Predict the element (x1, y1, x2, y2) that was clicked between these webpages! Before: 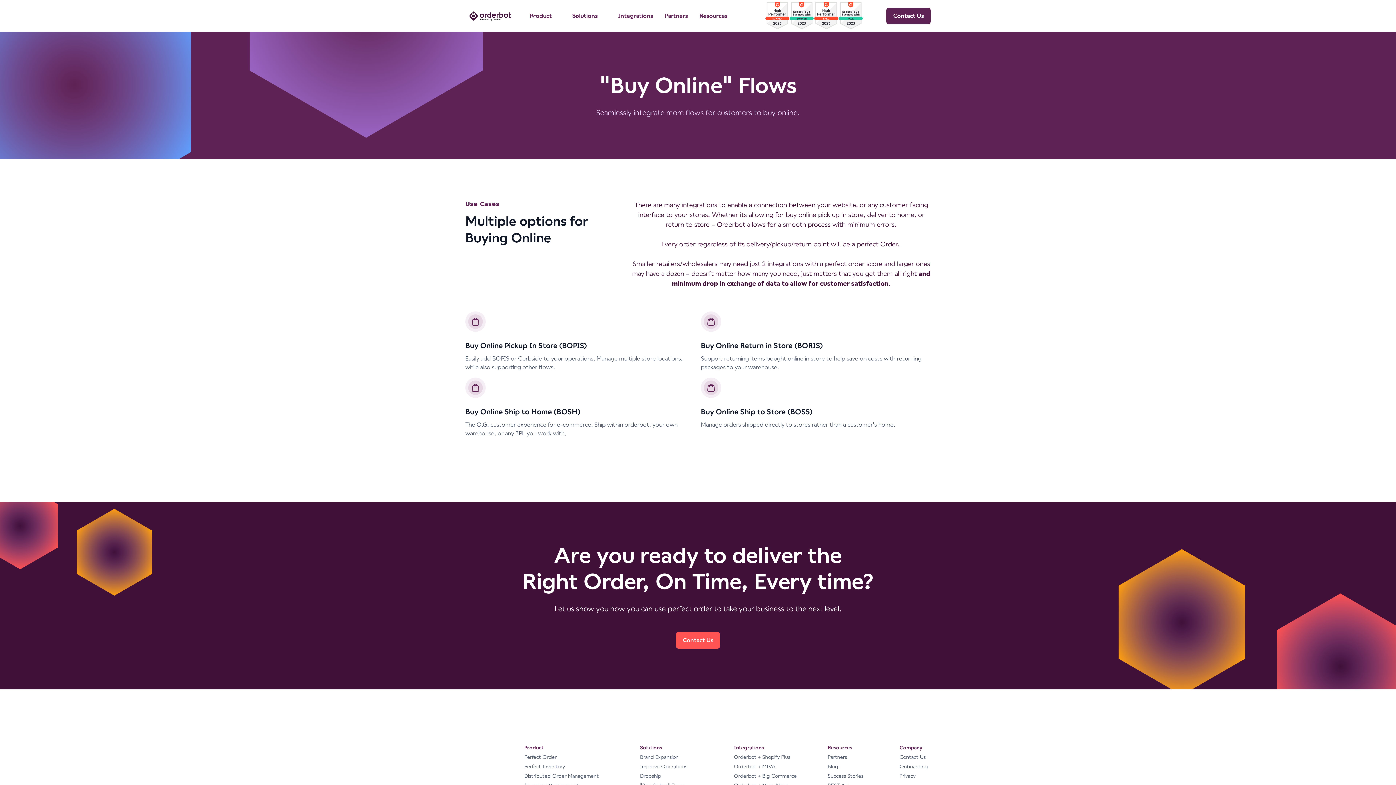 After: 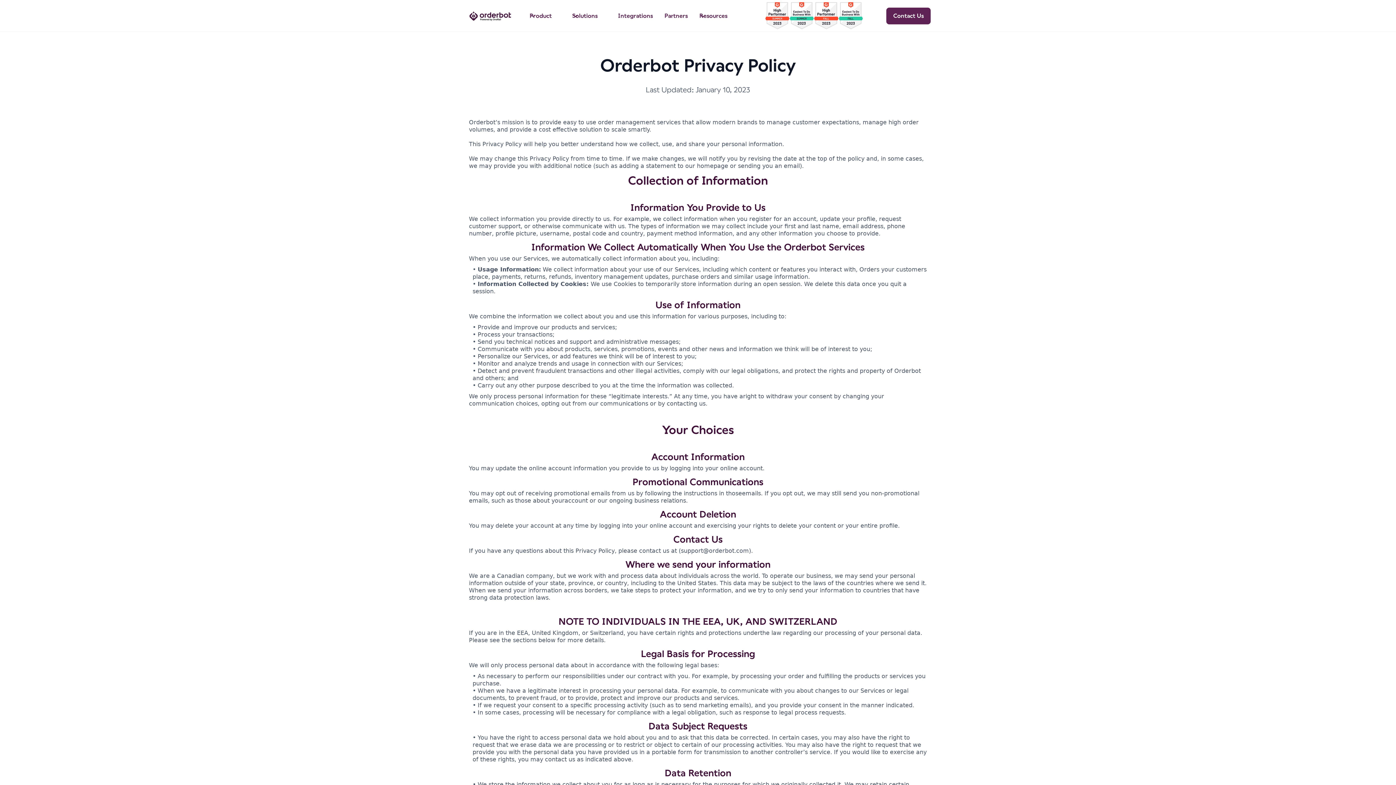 Action: bbox: (899, 772, 915, 781) label: Privacy